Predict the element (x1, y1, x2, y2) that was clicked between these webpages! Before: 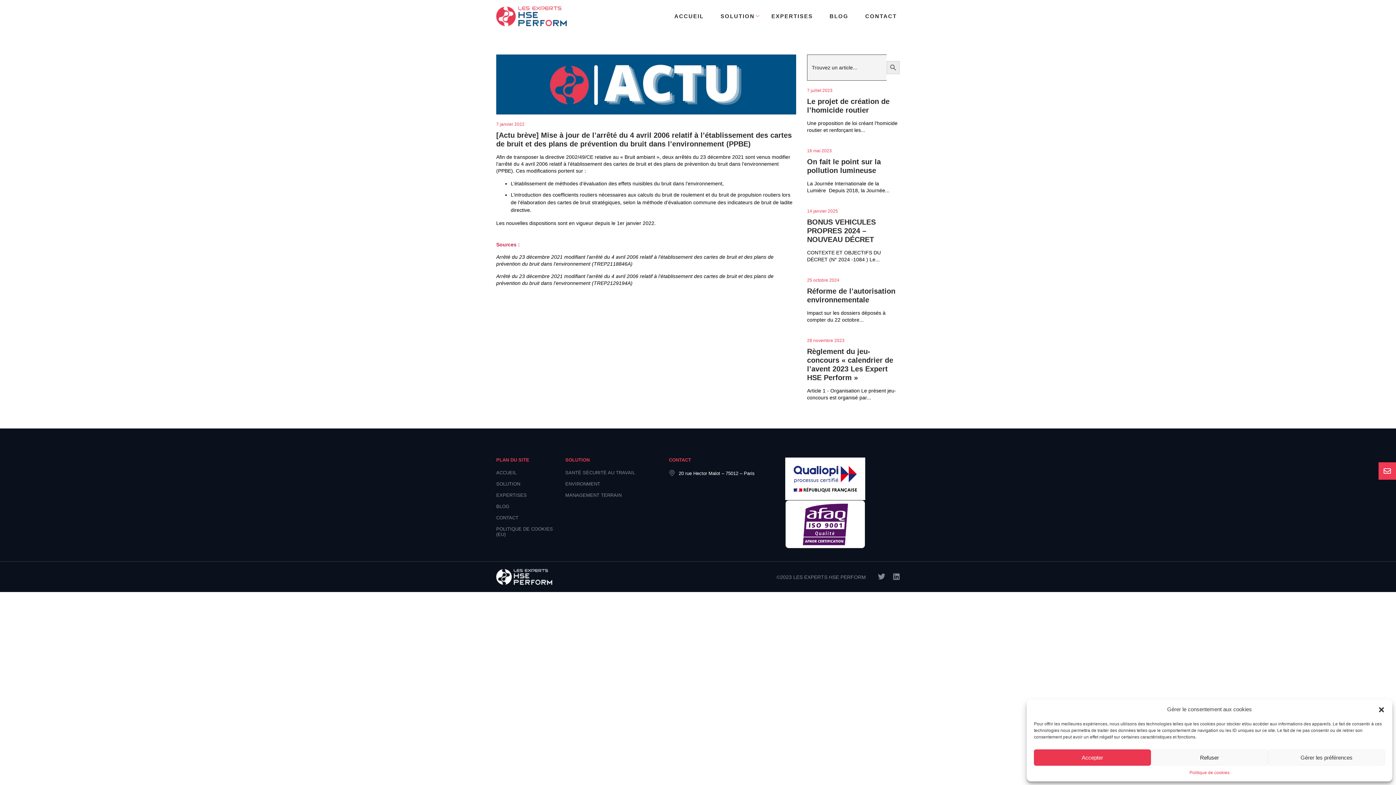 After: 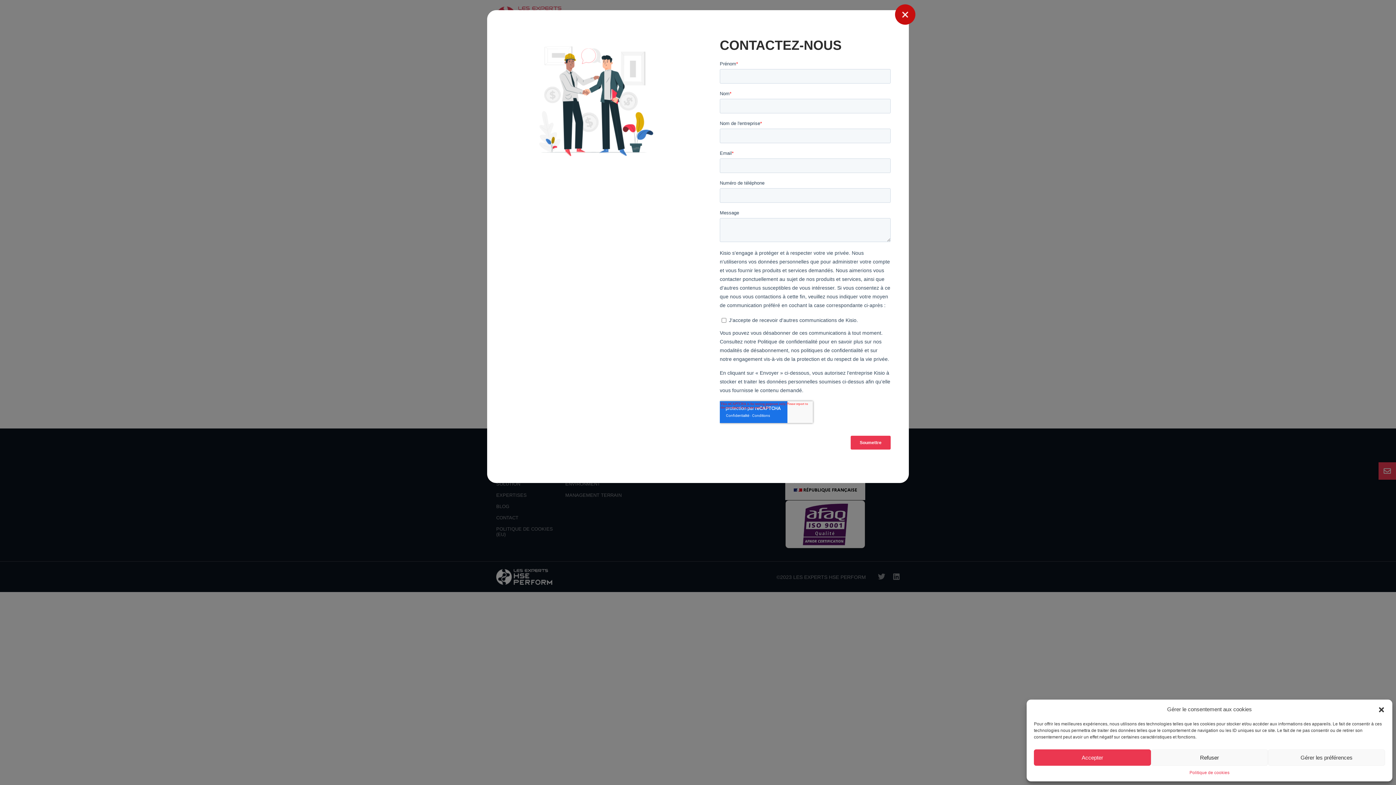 Action: bbox: (862, 12, 900, 19) label: CONTACT